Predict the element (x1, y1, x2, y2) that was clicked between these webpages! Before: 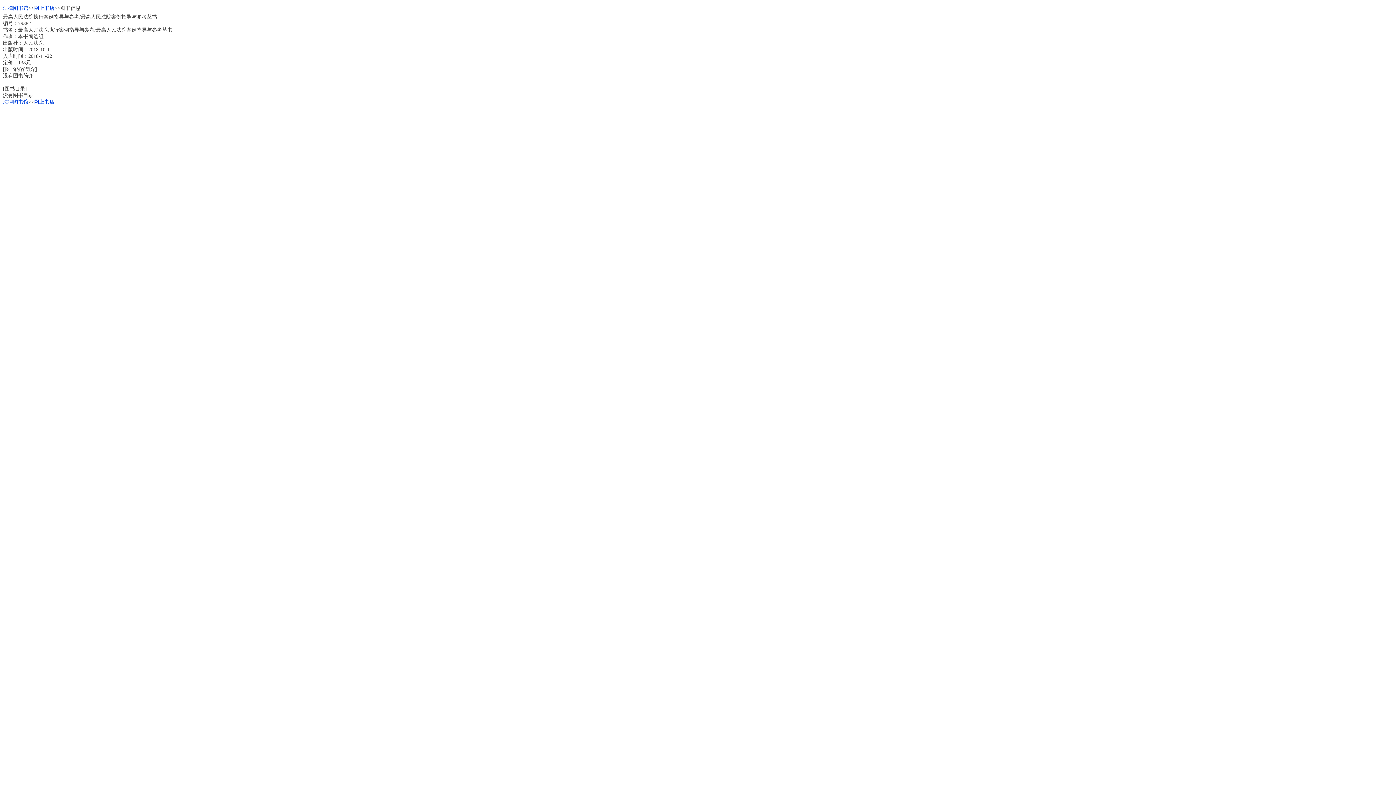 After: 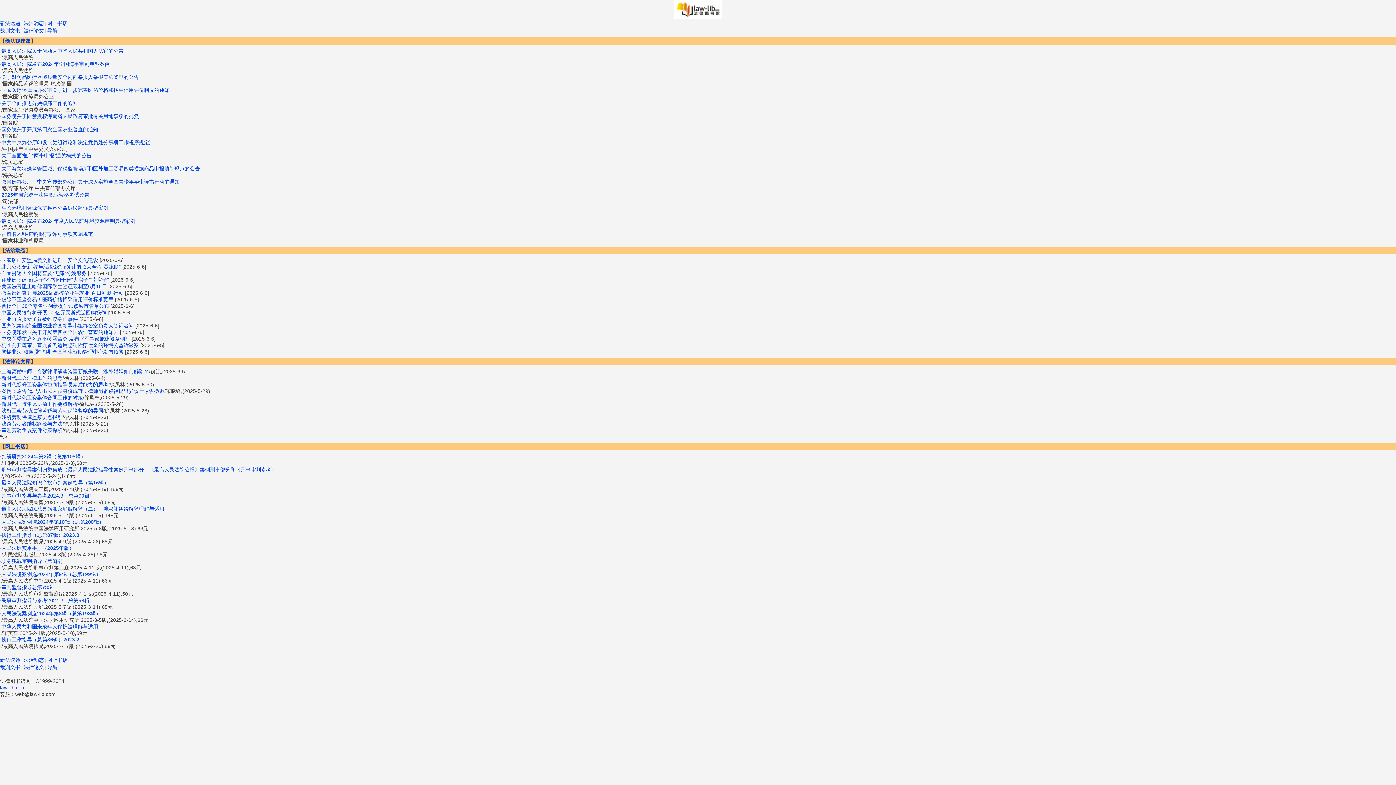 Action: bbox: (2, 99, 28, 104) label: 法律图书馆